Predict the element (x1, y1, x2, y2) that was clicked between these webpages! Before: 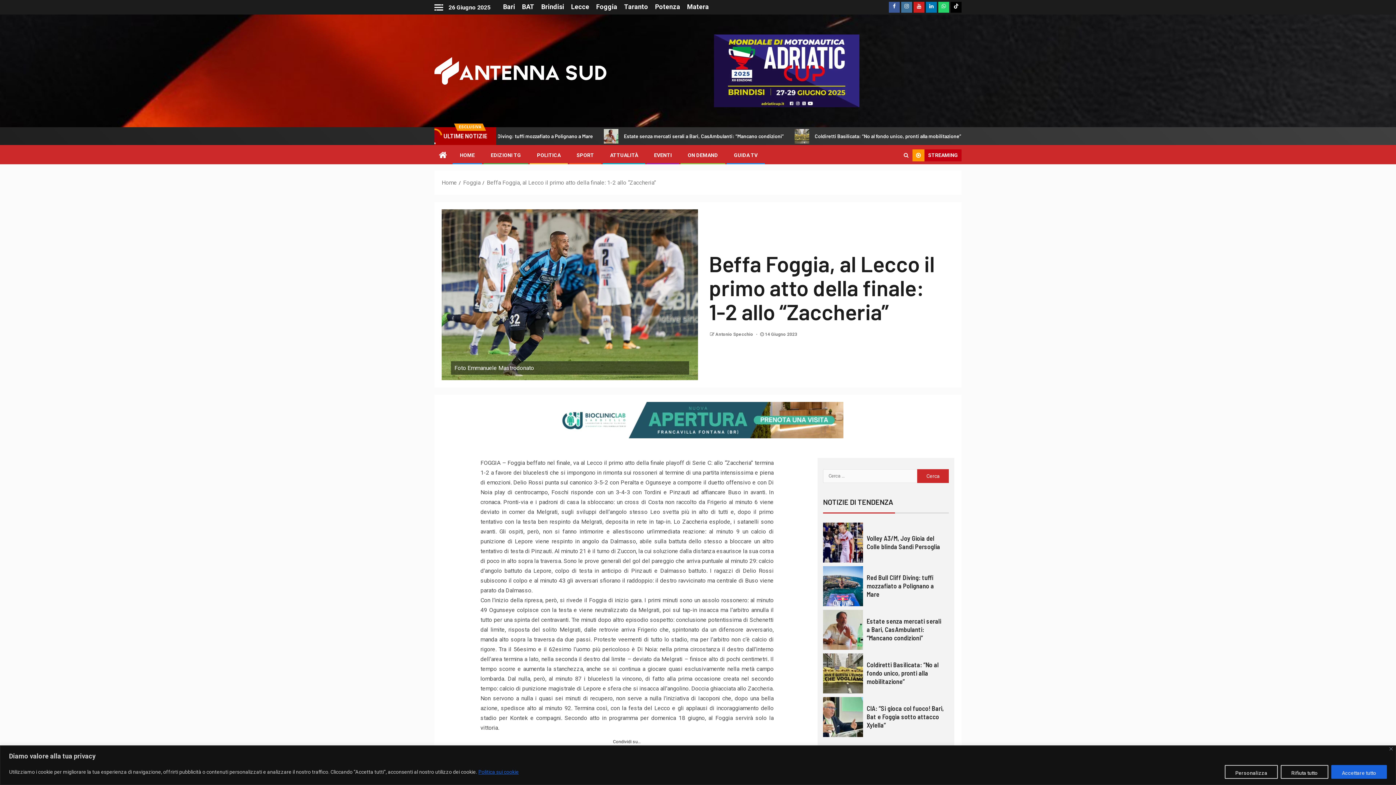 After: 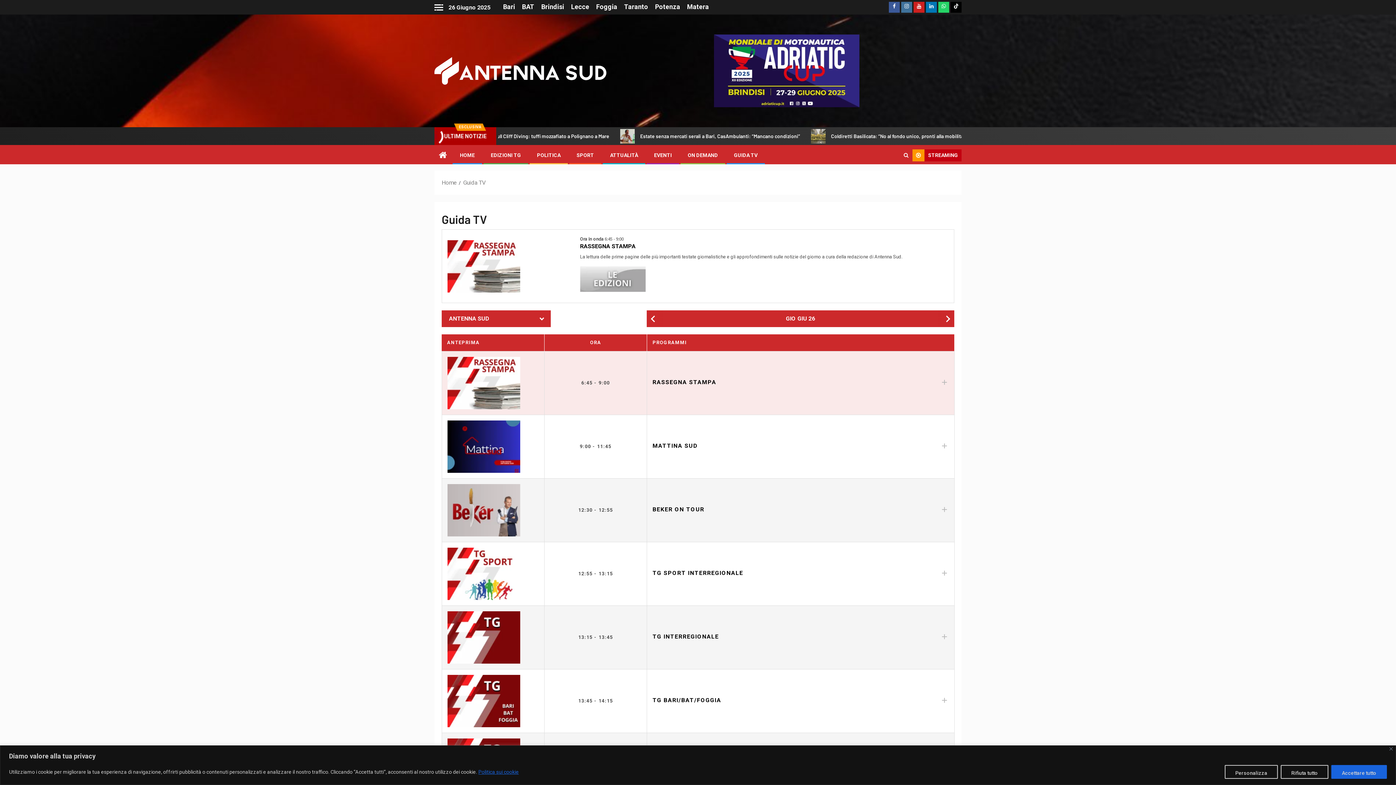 Action: bbox: (734, 152, 757, 158) label: GUIDA TV